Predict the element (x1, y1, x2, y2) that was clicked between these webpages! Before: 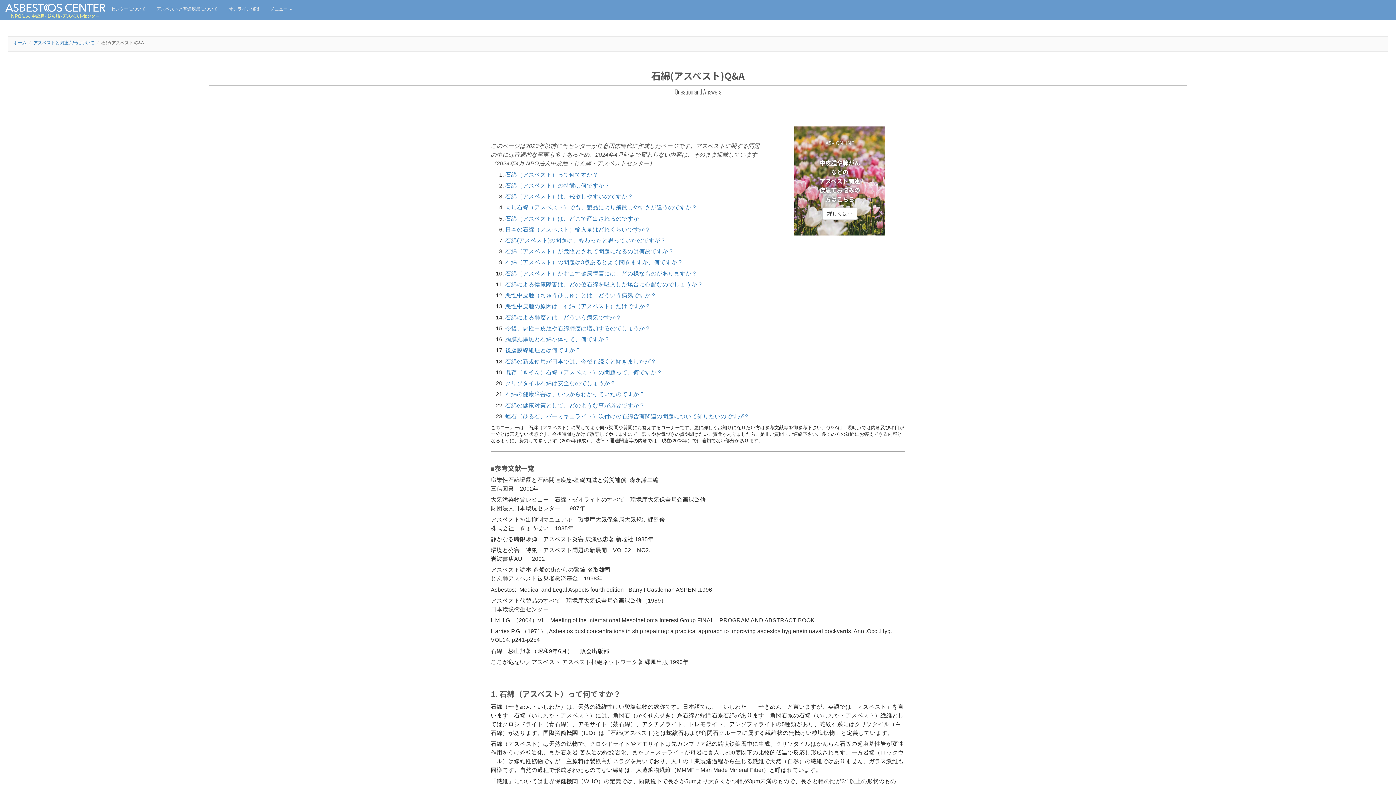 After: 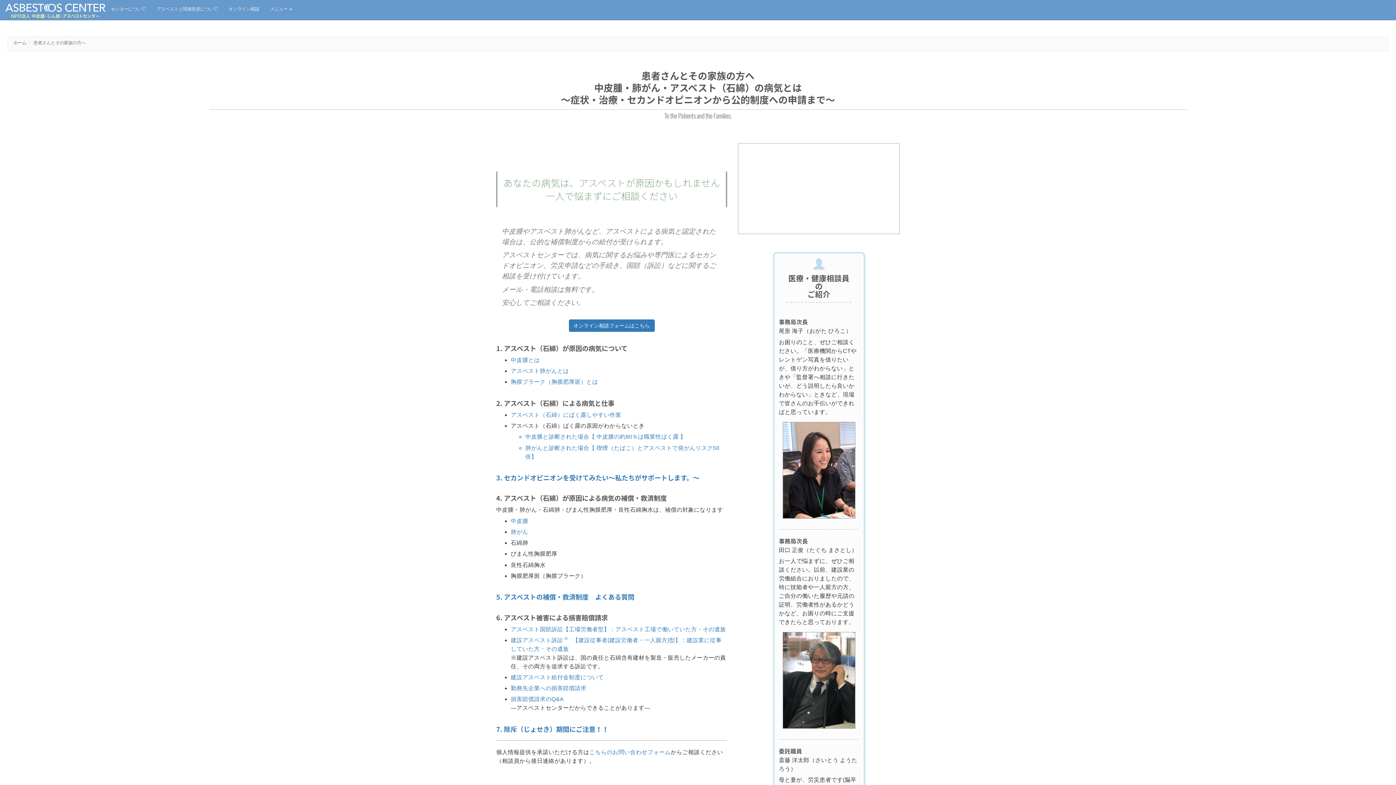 Action: bbox: (822, 207, 857, 219) label: 詳しくは…